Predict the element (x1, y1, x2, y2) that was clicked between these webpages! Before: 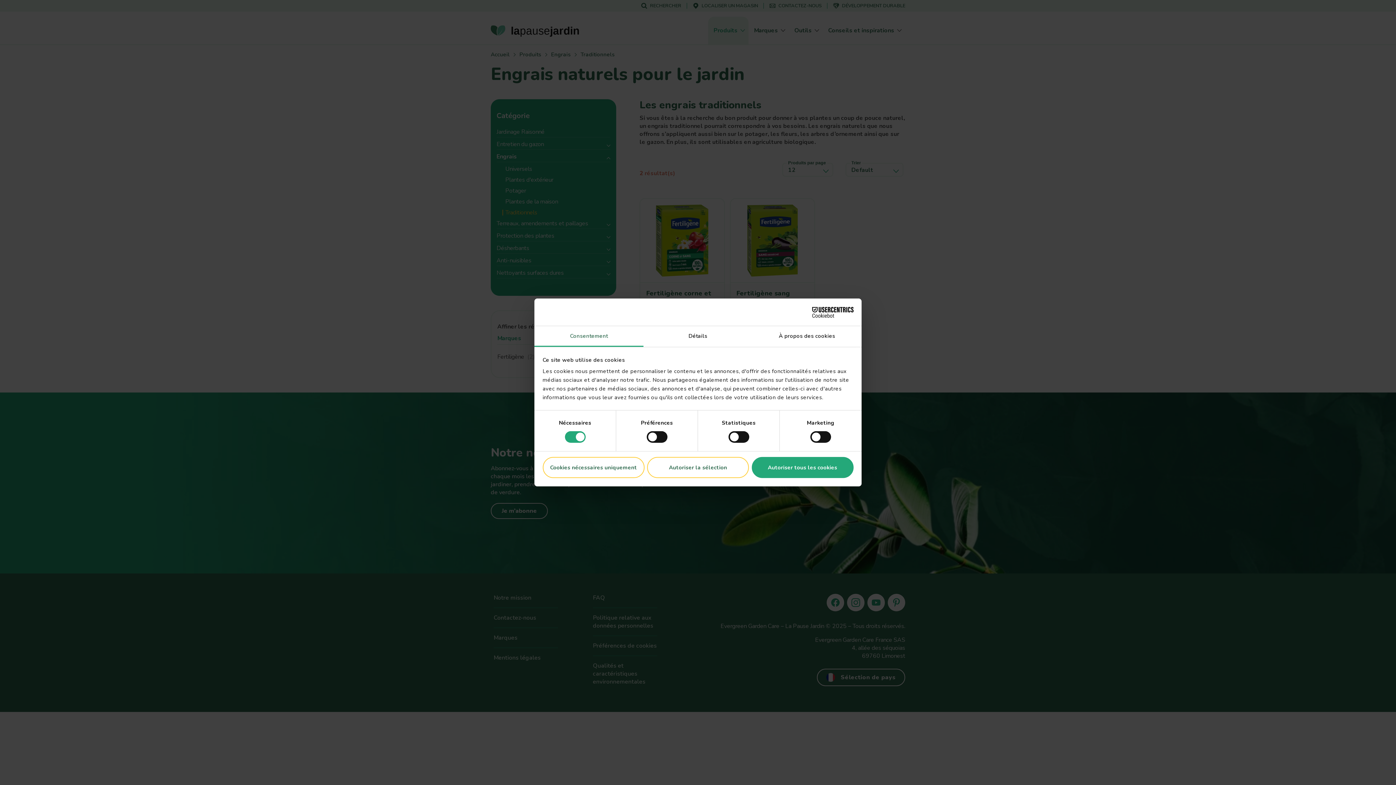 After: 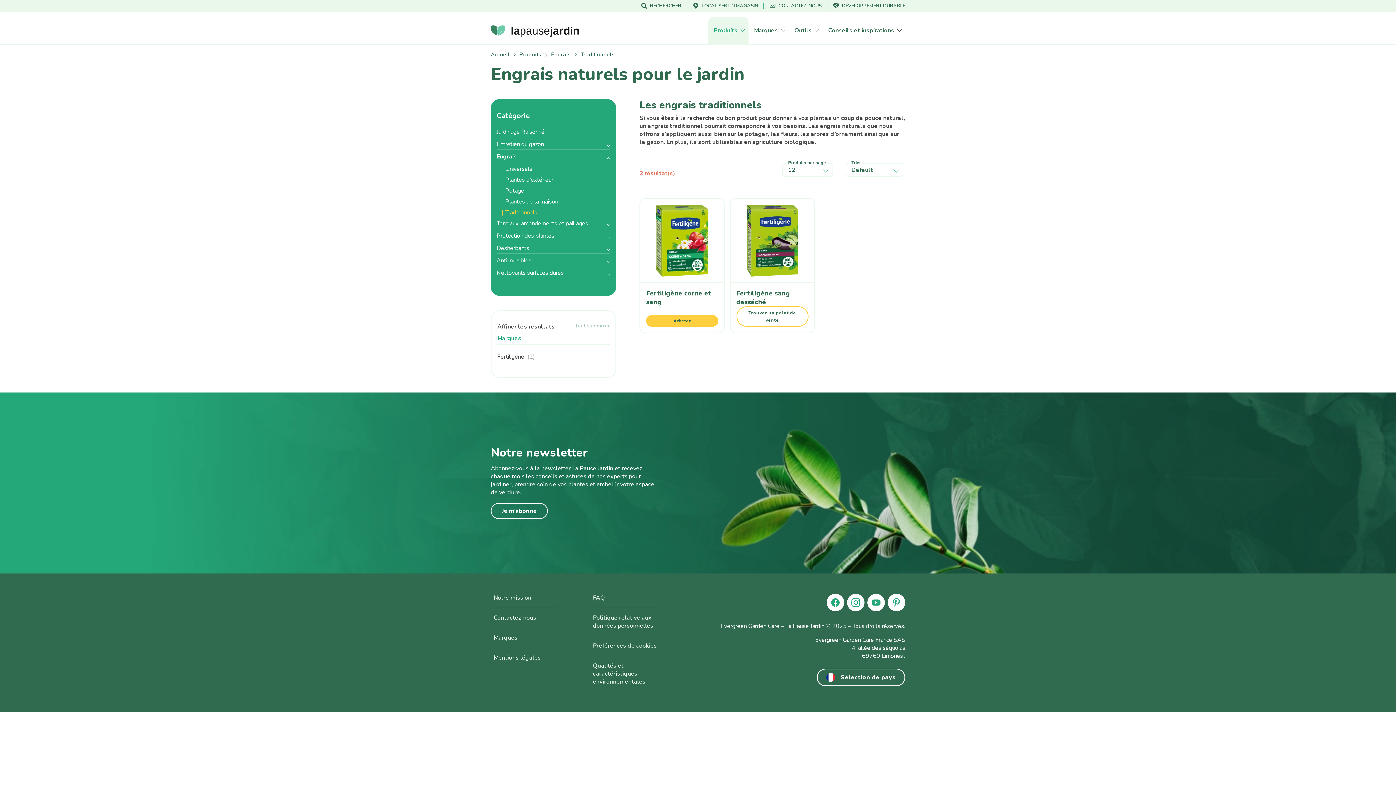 Action: bbox: (647, 457, 749, 478) label: Autoriser la sélection